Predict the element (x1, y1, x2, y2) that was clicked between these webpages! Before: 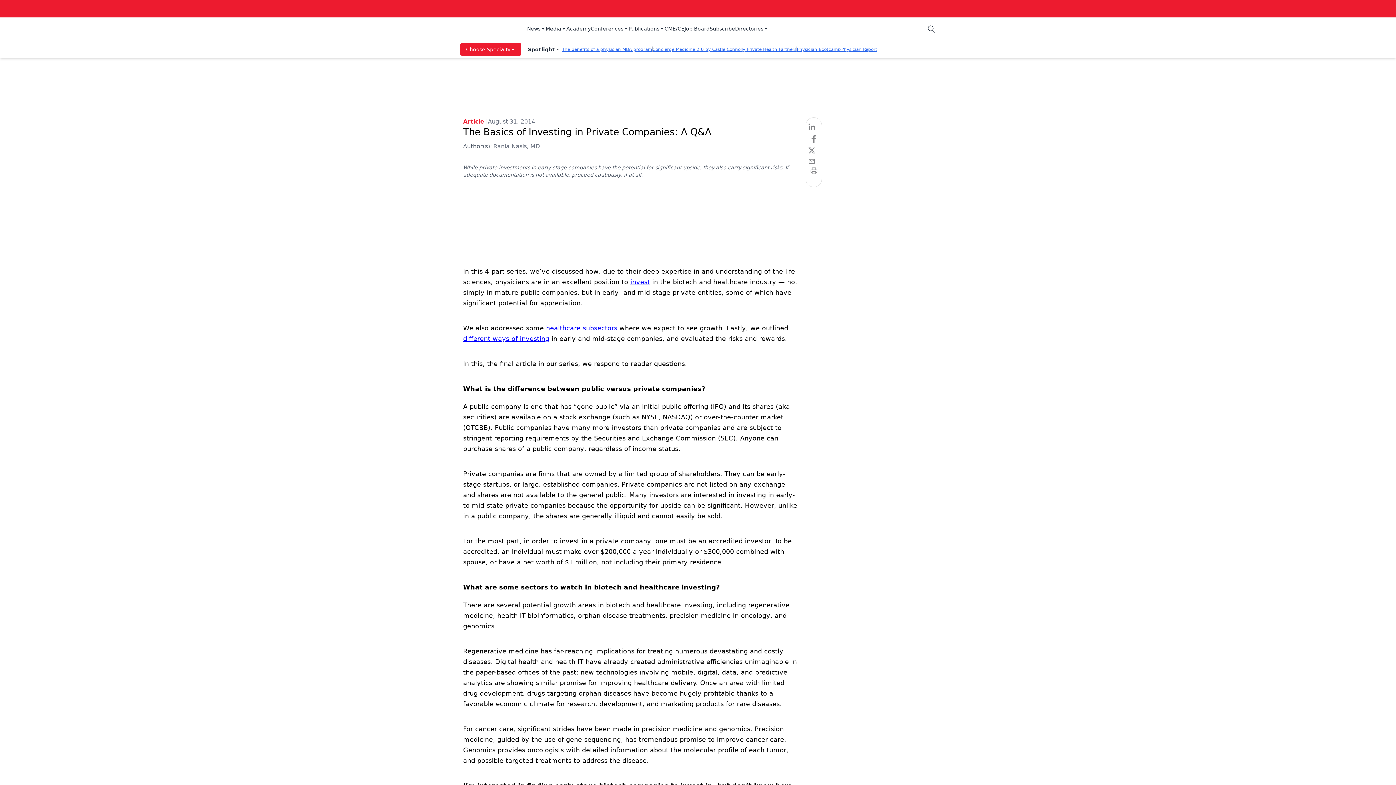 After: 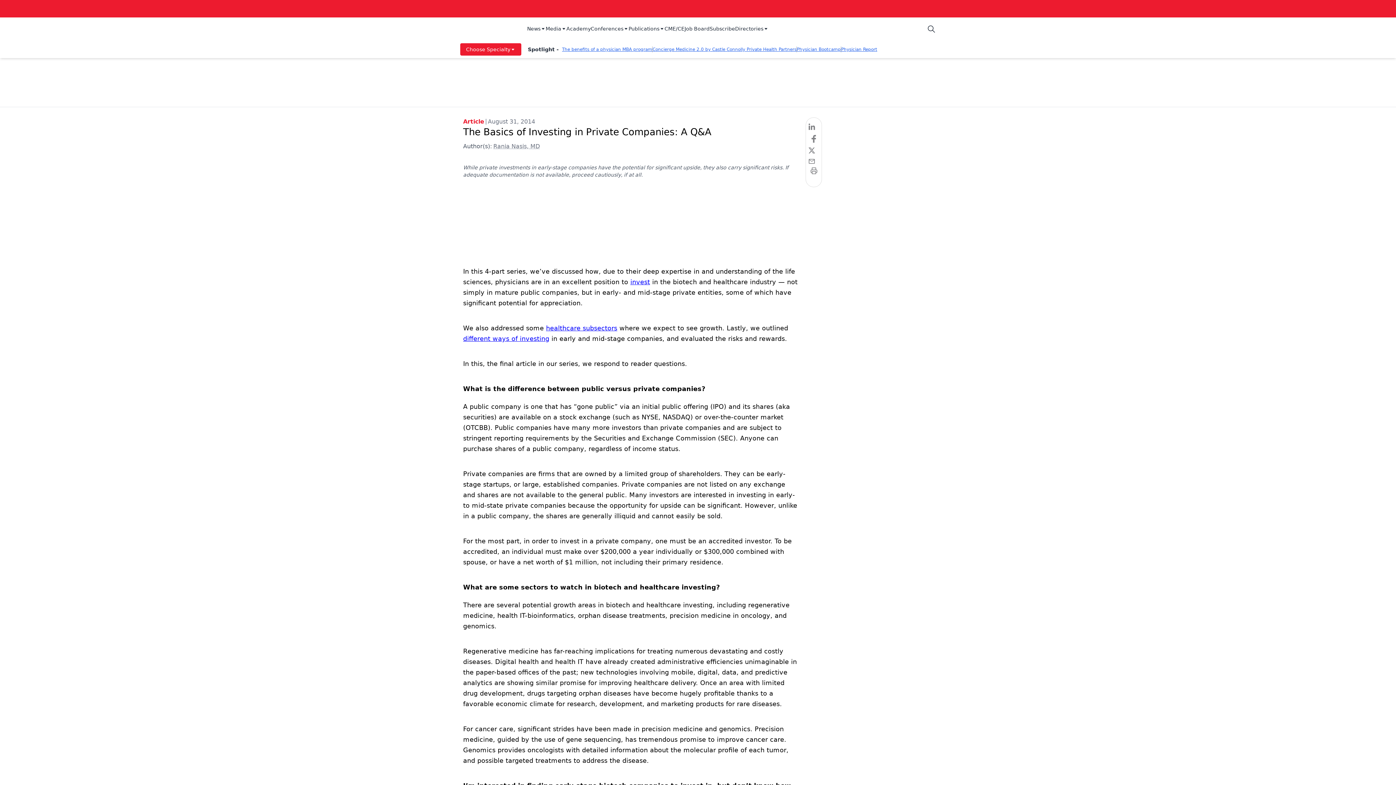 Action: label: Choose Specialty bbox: (460, 43, 521, 55)